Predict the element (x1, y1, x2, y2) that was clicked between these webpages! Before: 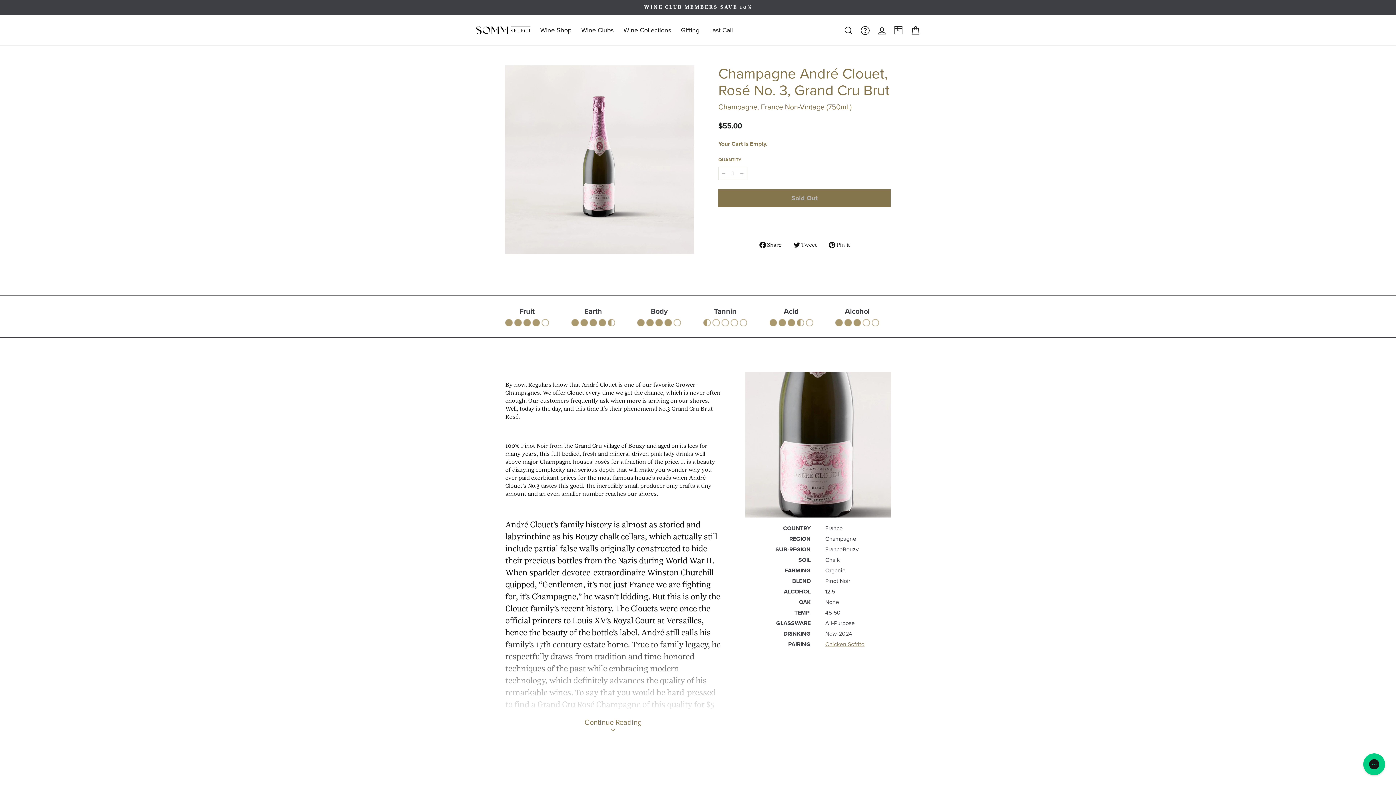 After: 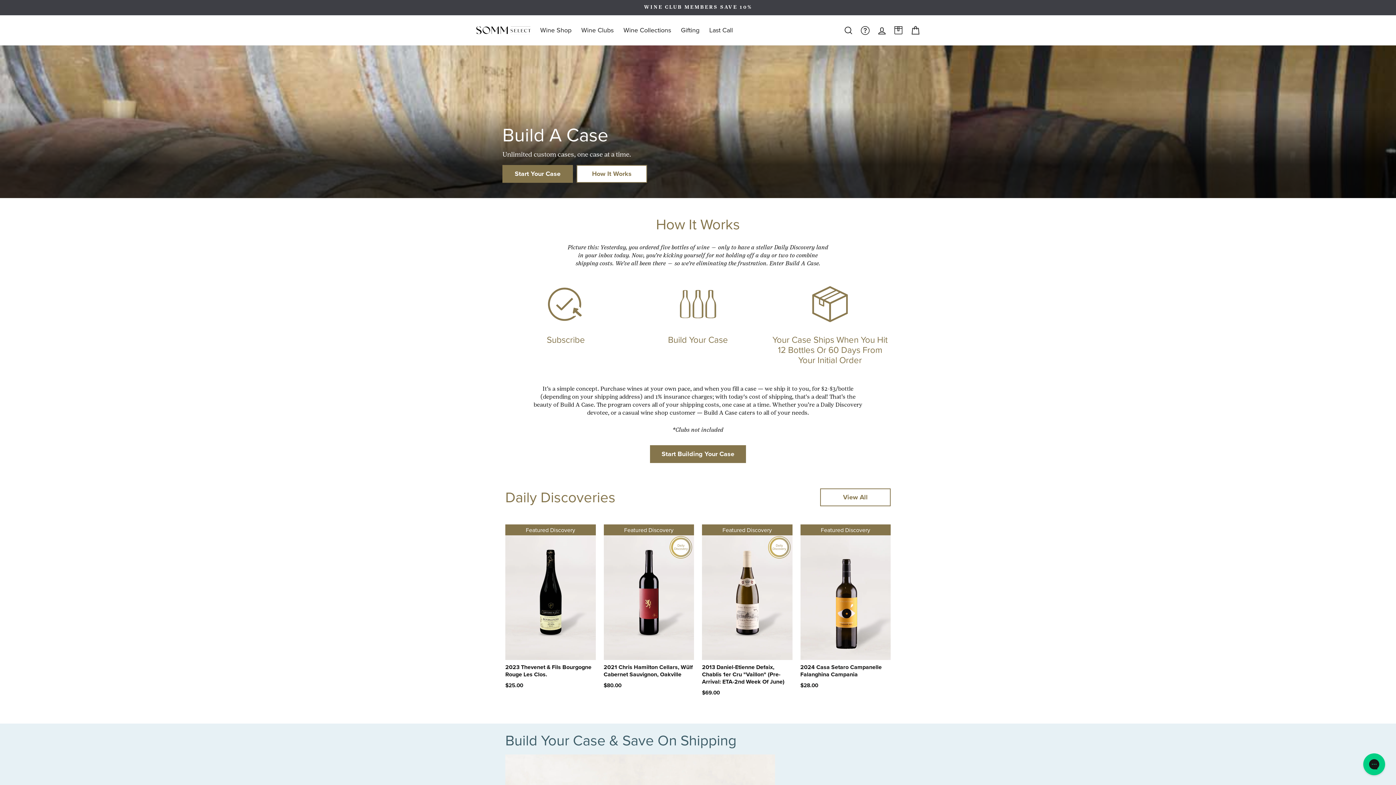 Action: label: BUILD A CASE bbox: (890, 23, 906, 37)